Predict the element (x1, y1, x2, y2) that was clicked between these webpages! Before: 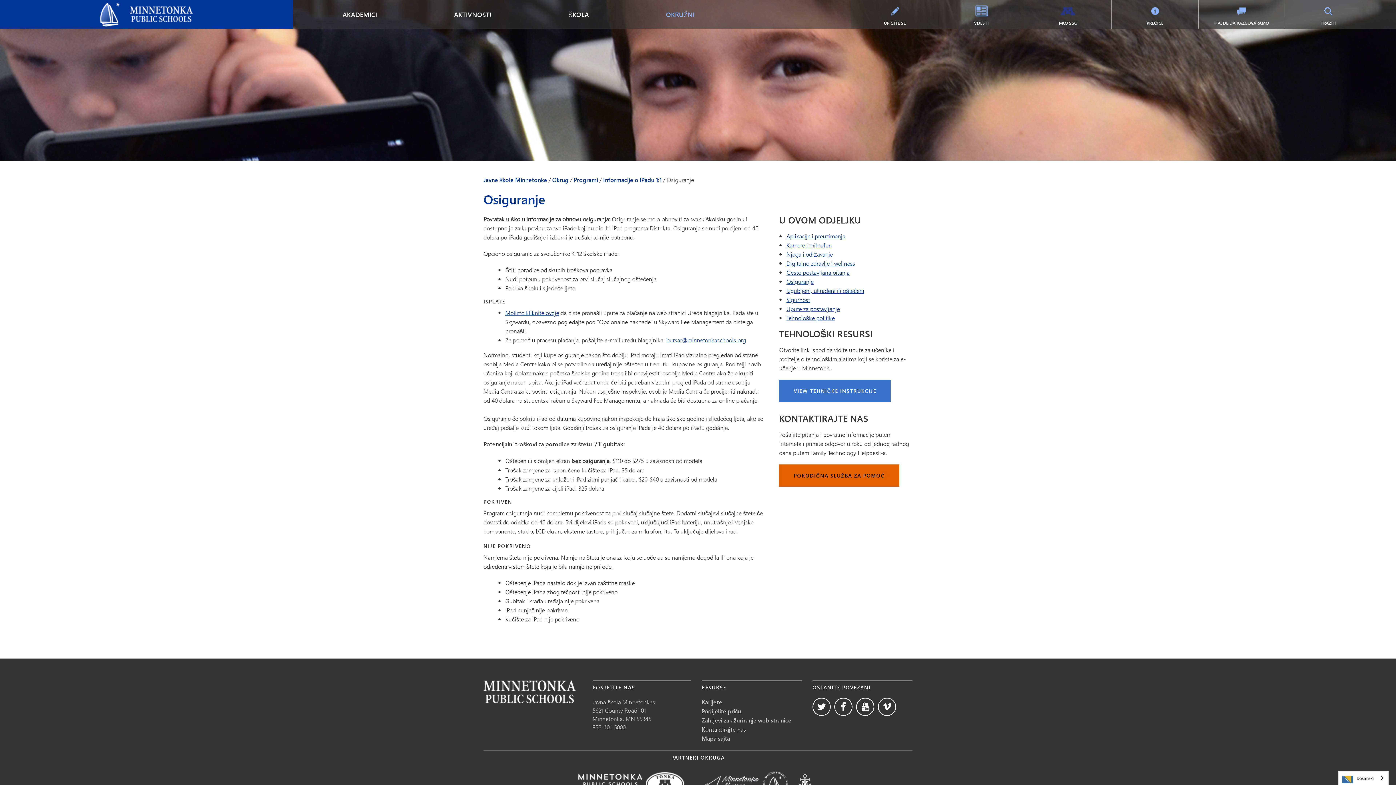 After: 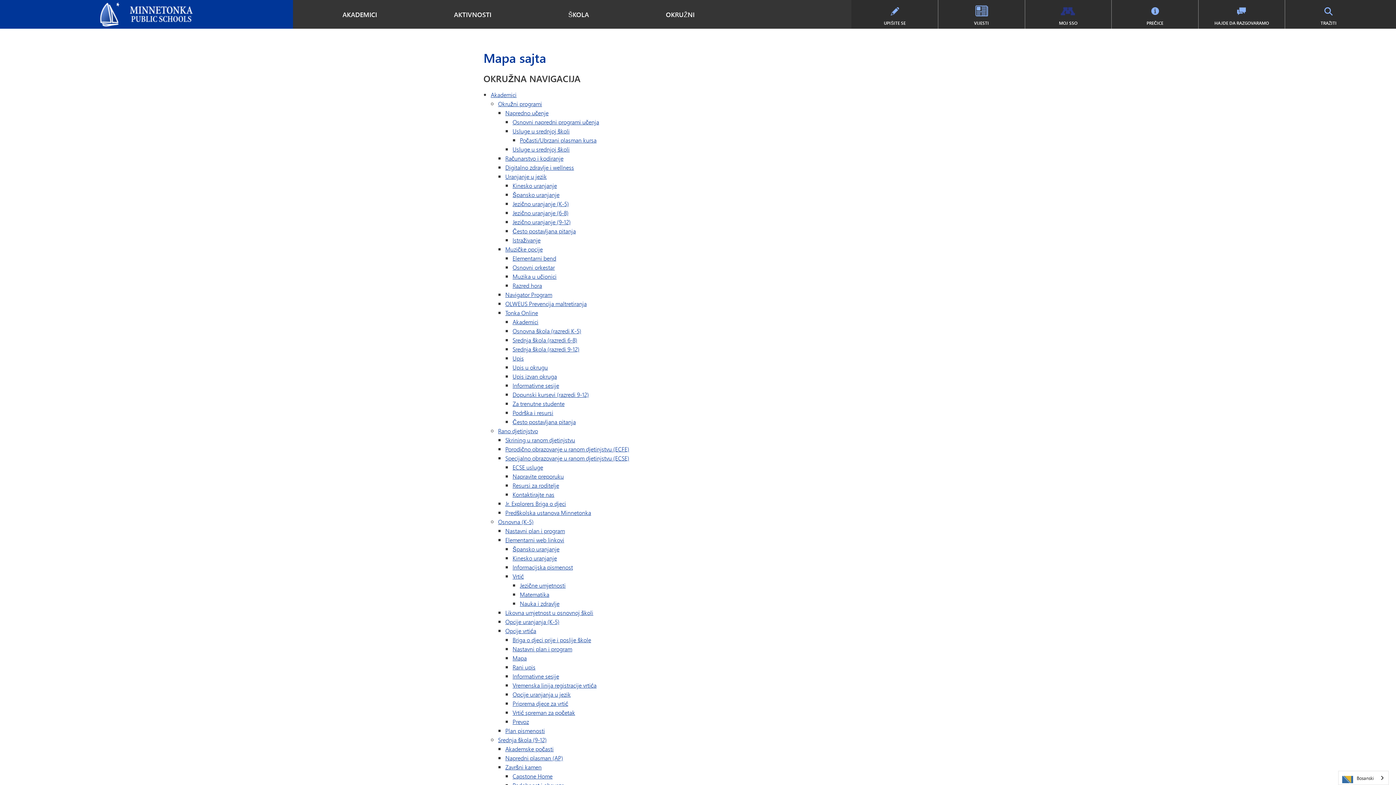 Action: label: Mapa sajta bbox: (701, 734, 730, 743)